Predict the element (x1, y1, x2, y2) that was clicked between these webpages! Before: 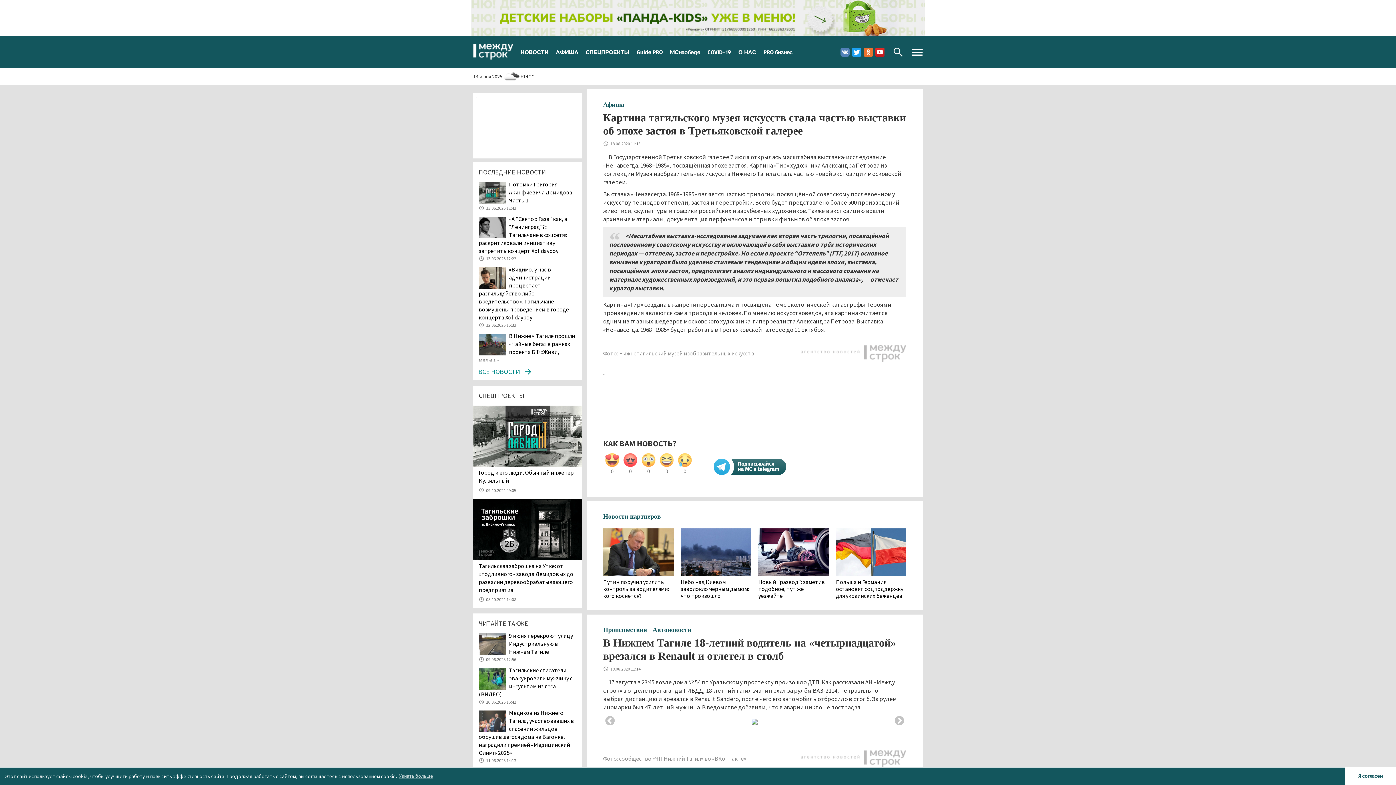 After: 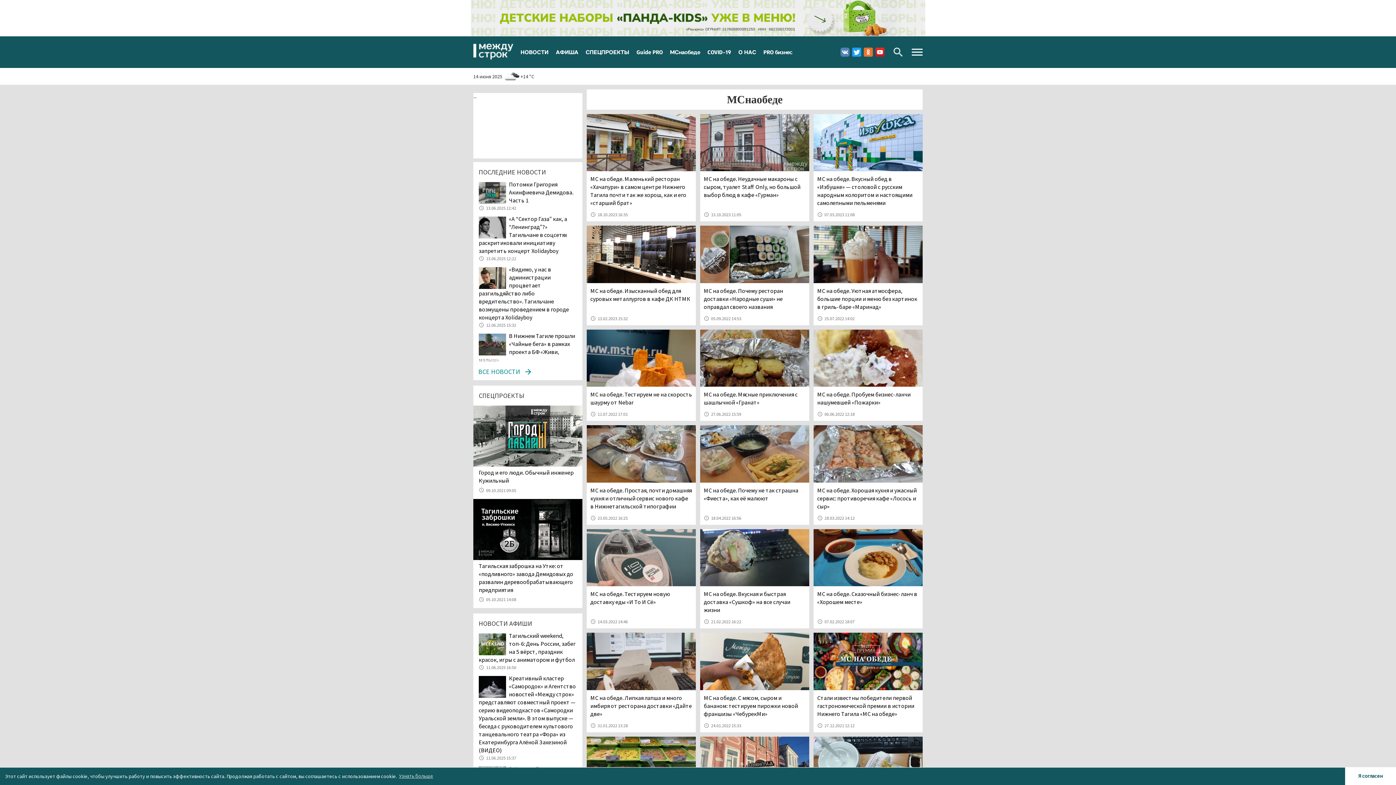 Action: bbox: (666, 40, 704, 64) label: МСнаобеде